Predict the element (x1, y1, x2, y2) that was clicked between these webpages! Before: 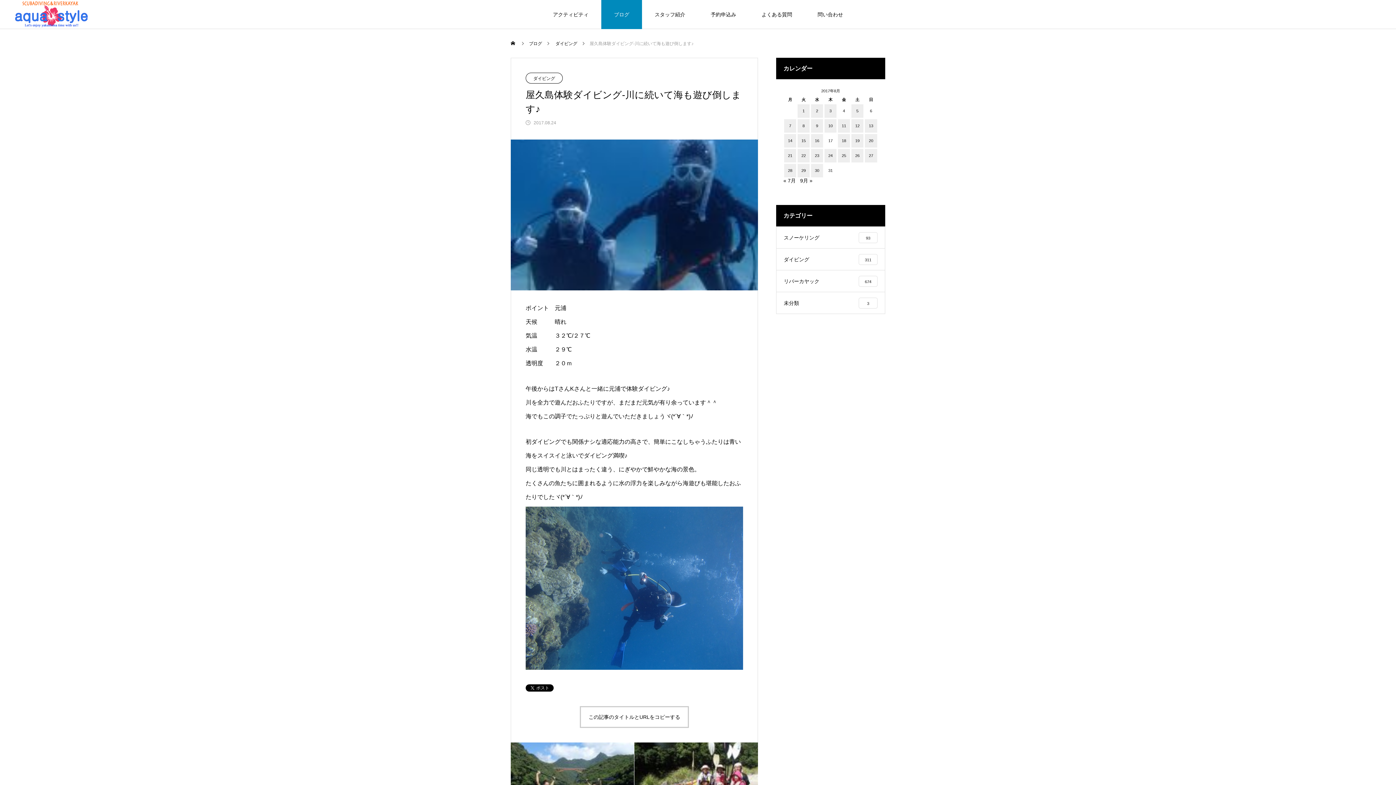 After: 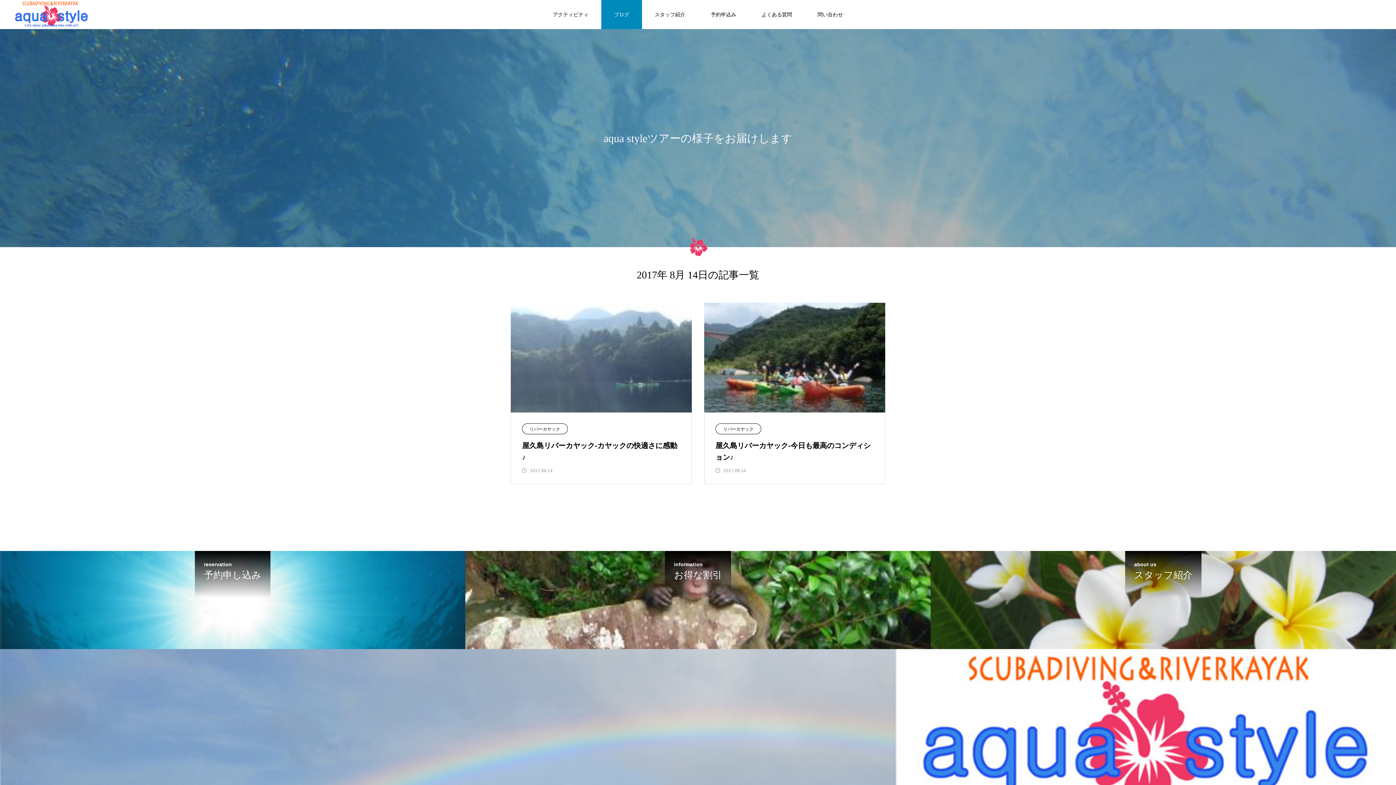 Action: bbox: (784, 134, 796, 147) label: 2017年8月14日 に投稿を公開